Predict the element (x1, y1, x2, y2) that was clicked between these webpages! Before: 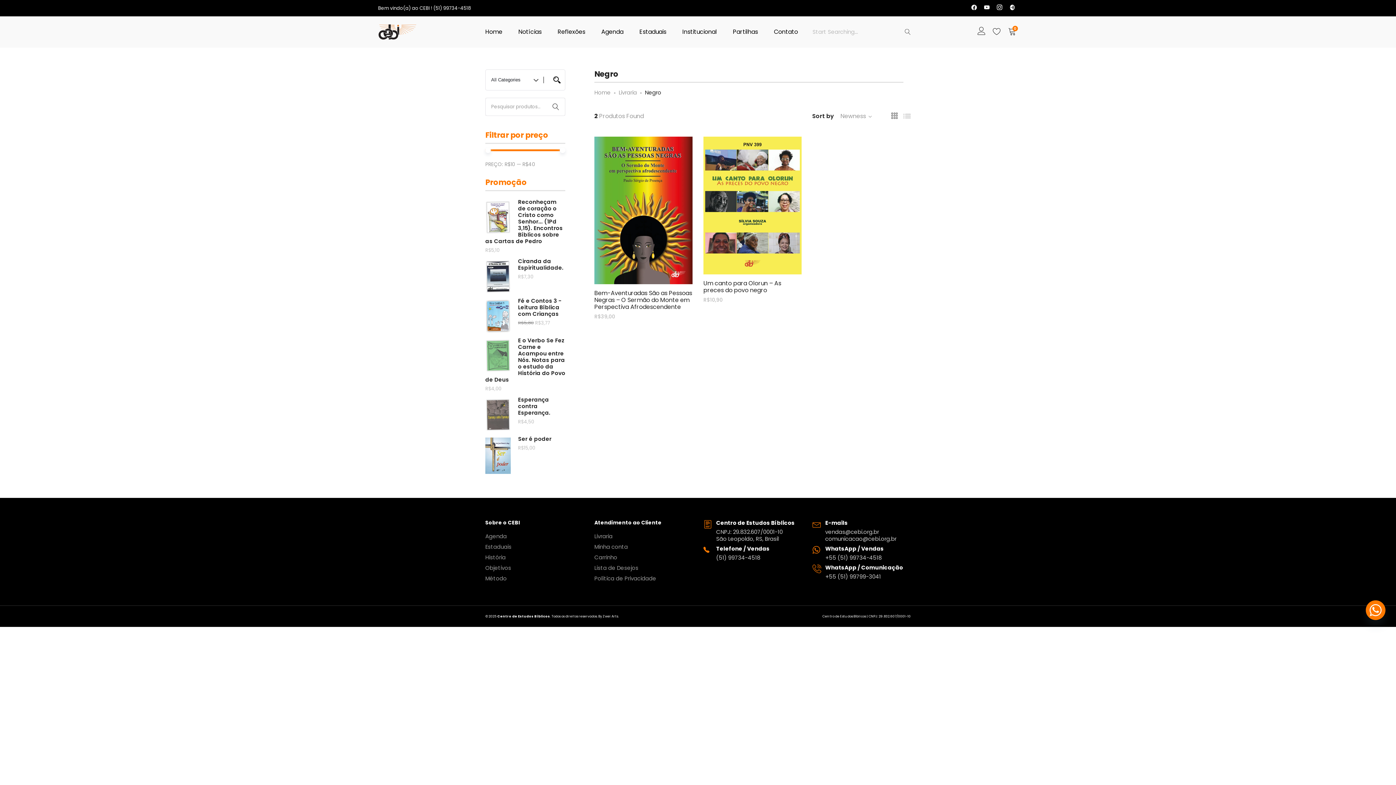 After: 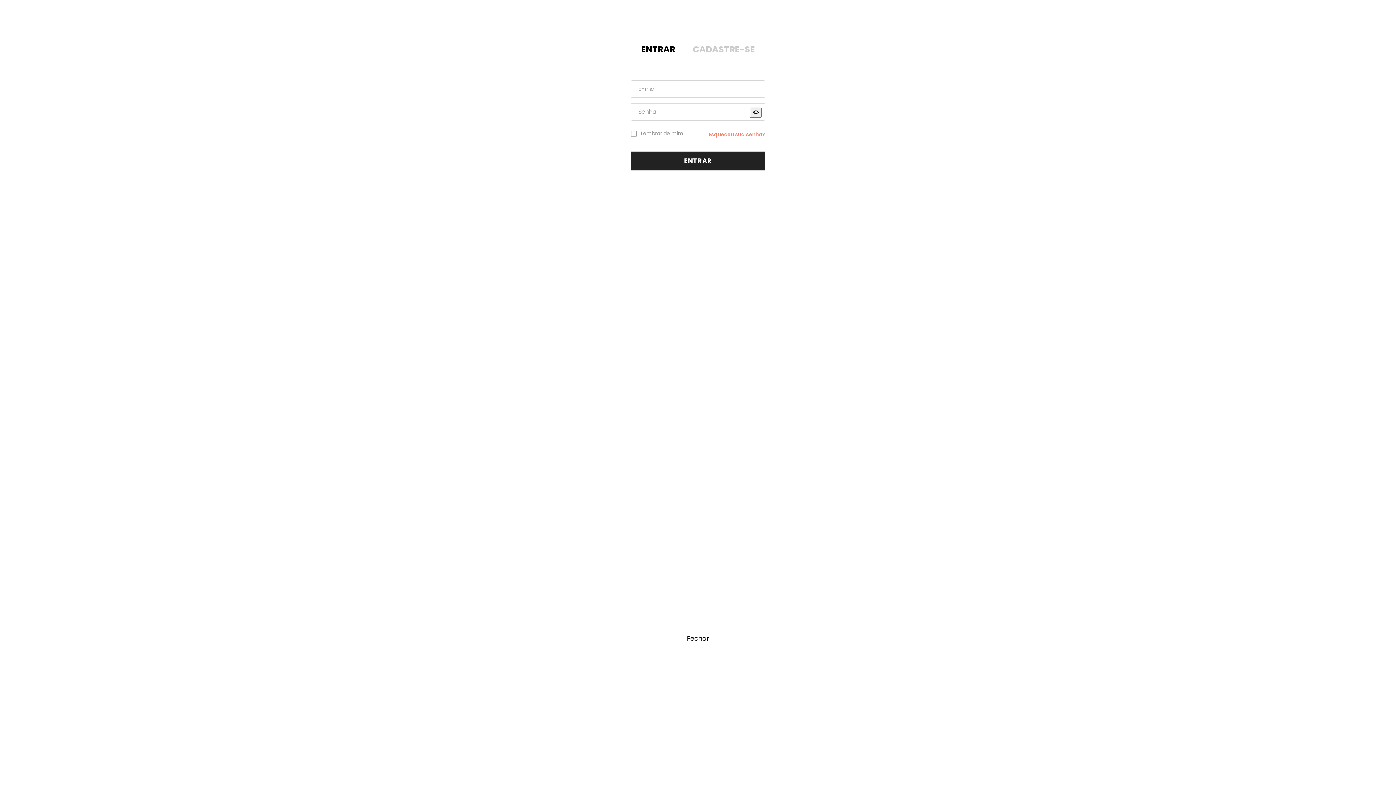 Action: bbox: (977, 25, 985, 40)